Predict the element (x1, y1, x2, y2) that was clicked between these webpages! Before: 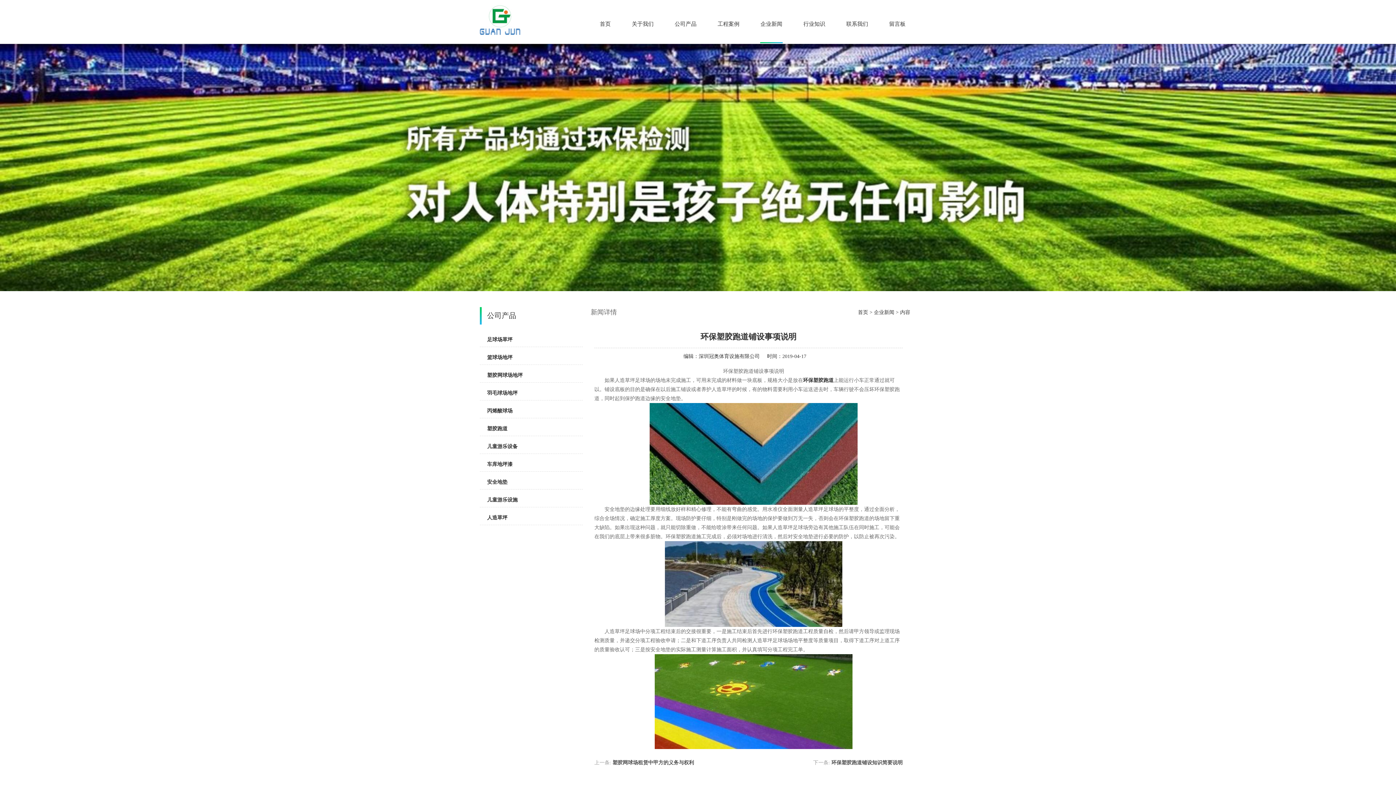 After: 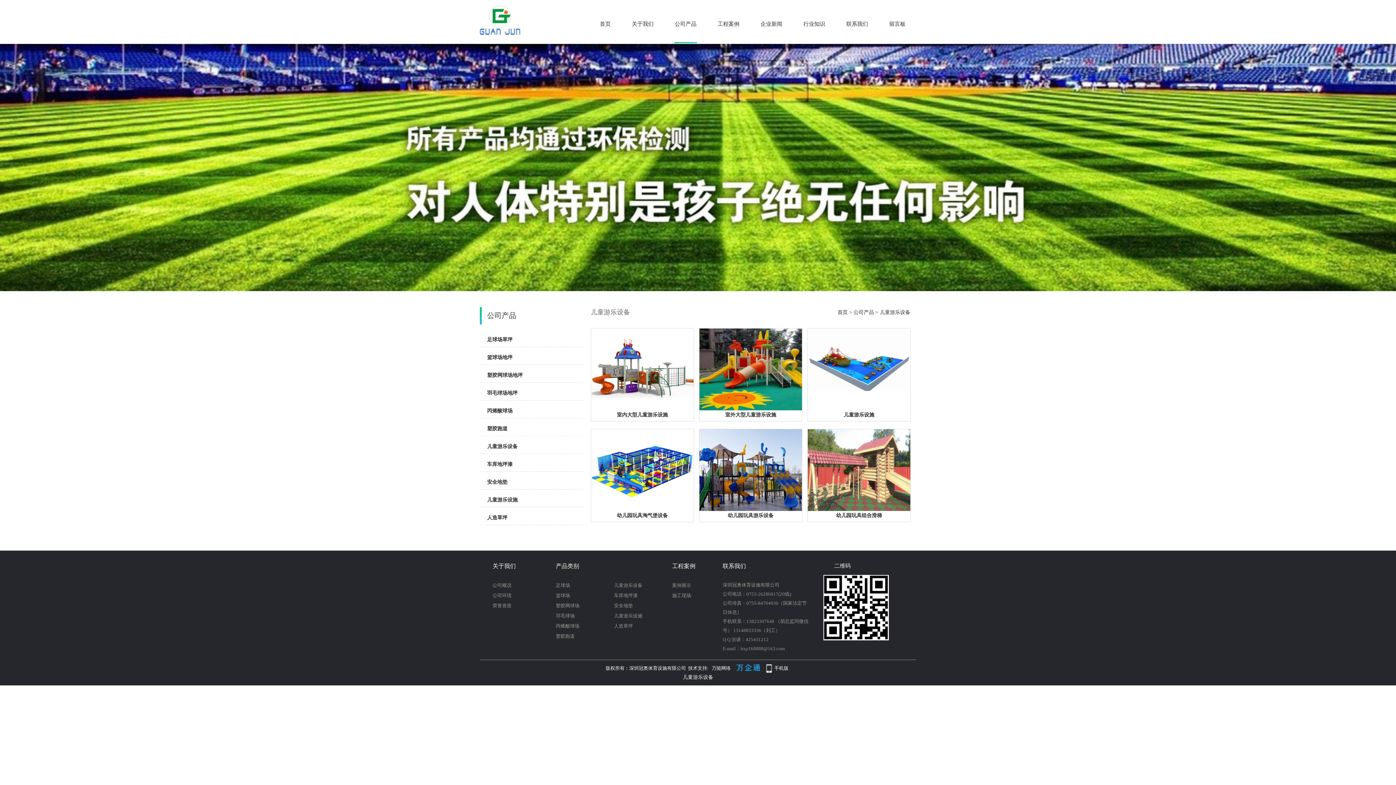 Action: bbox: (480, 440, 582, 454) label: 儿童游乐设备